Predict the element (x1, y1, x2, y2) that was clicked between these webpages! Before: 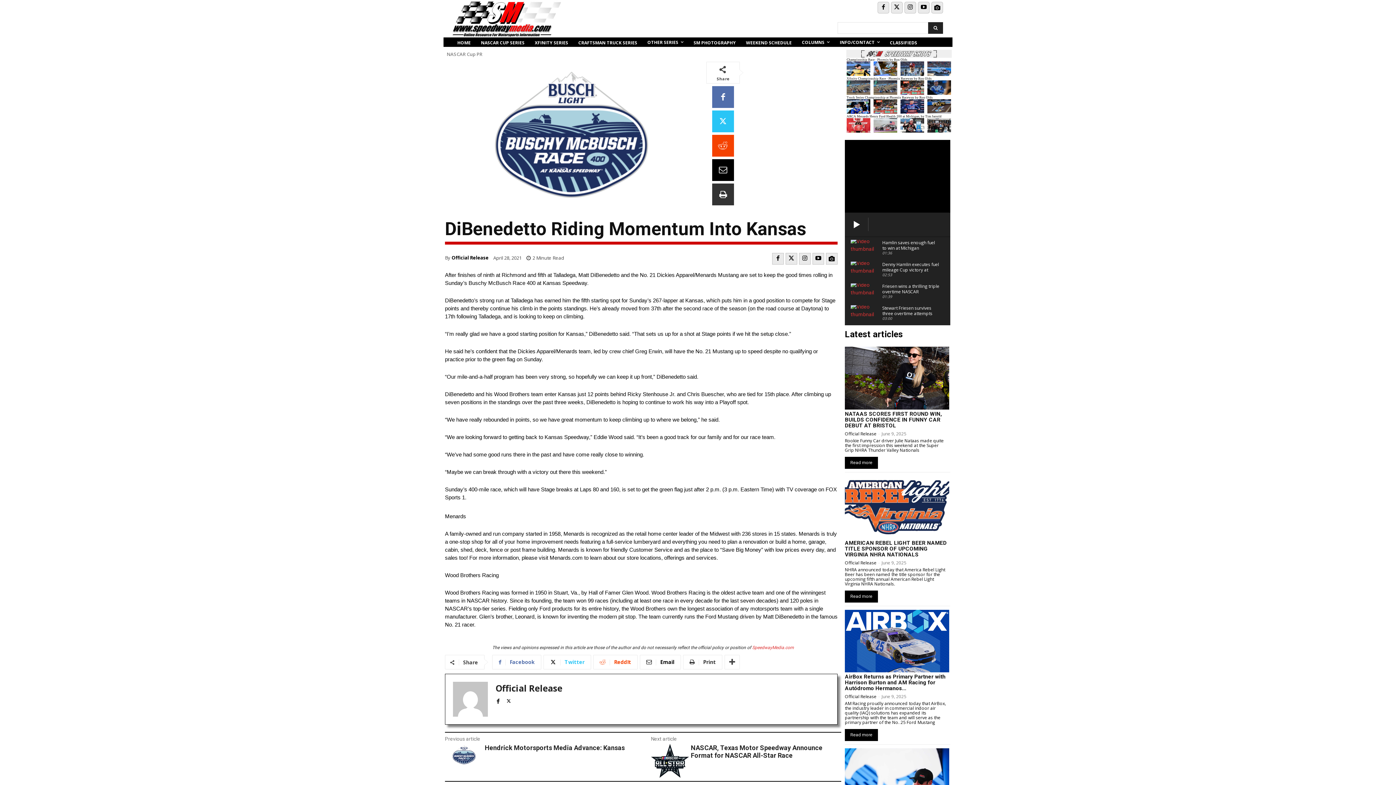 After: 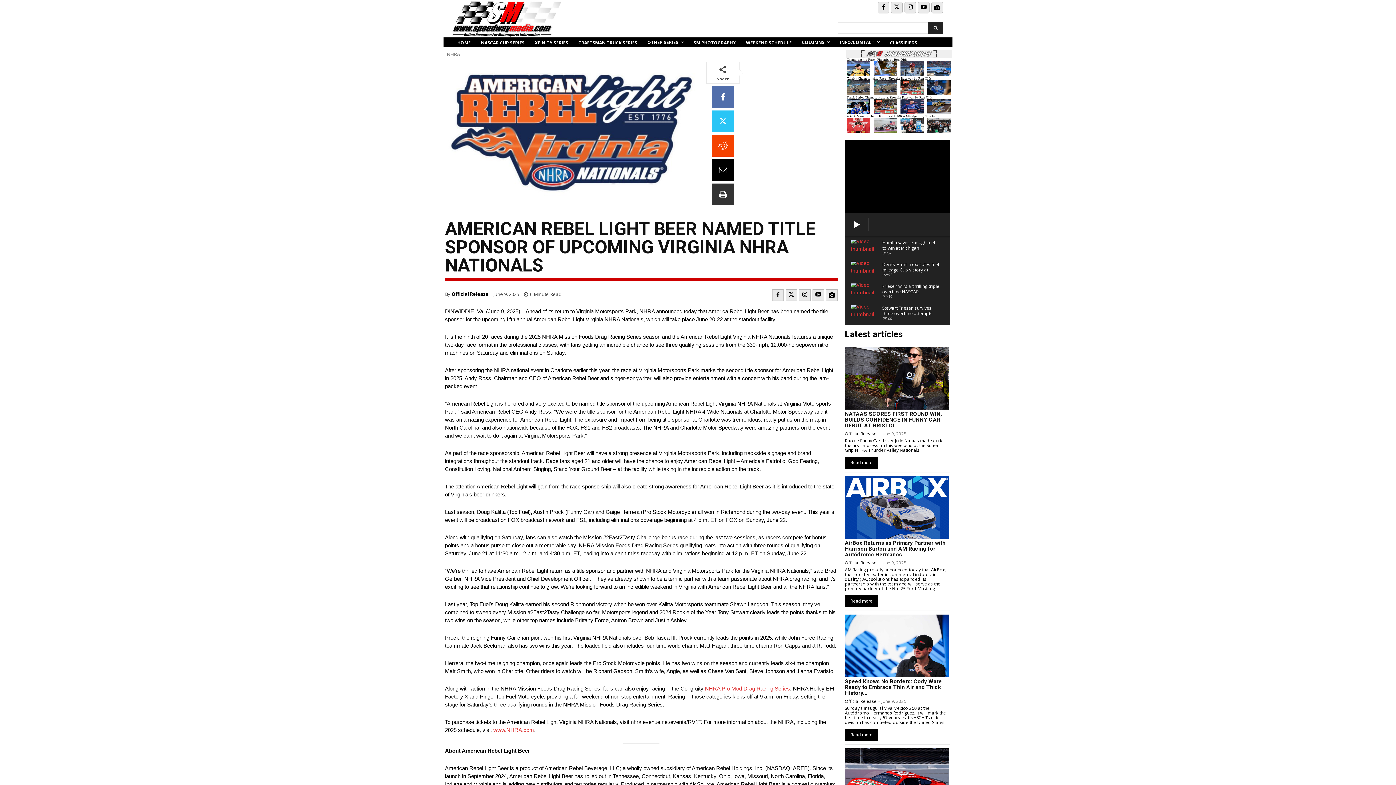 Action: bbox: (845, 476, 949, 538)